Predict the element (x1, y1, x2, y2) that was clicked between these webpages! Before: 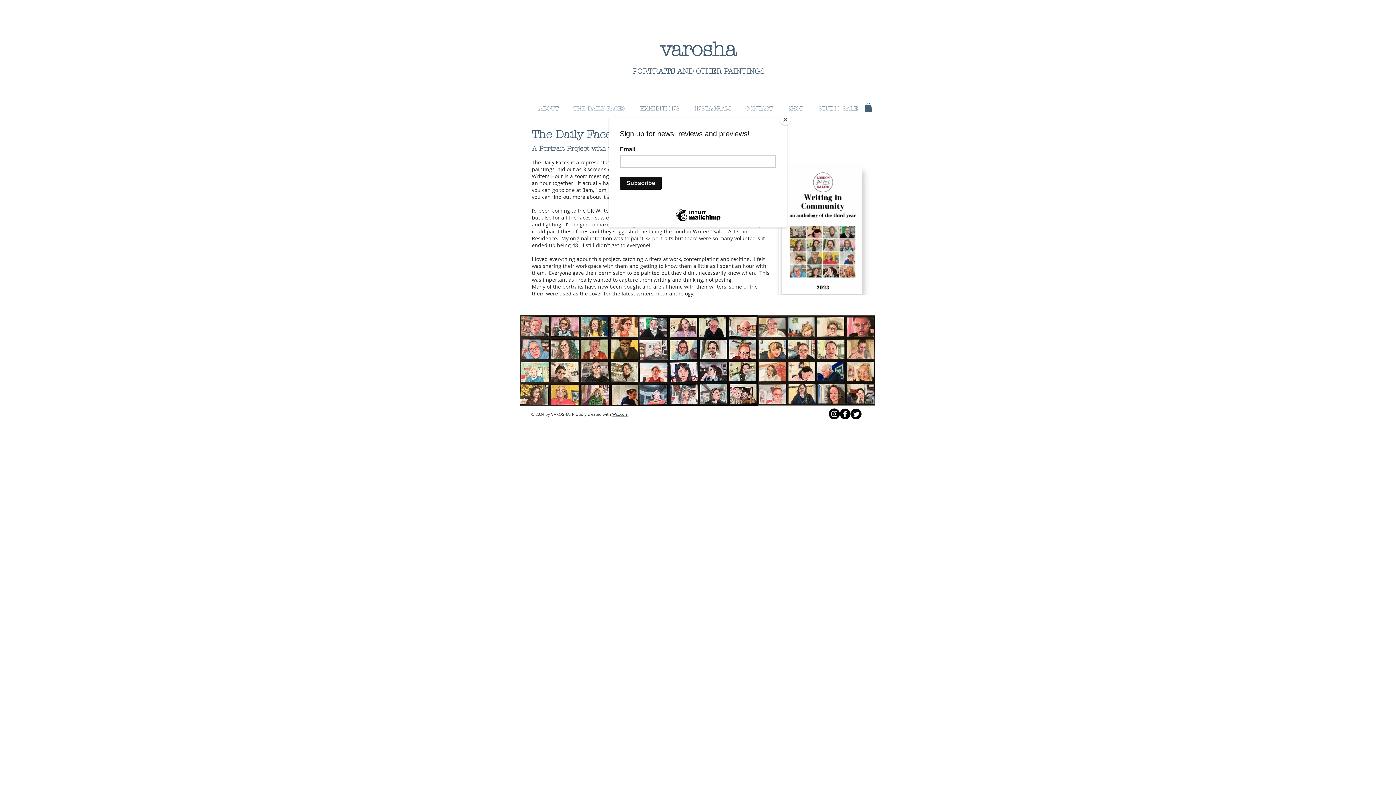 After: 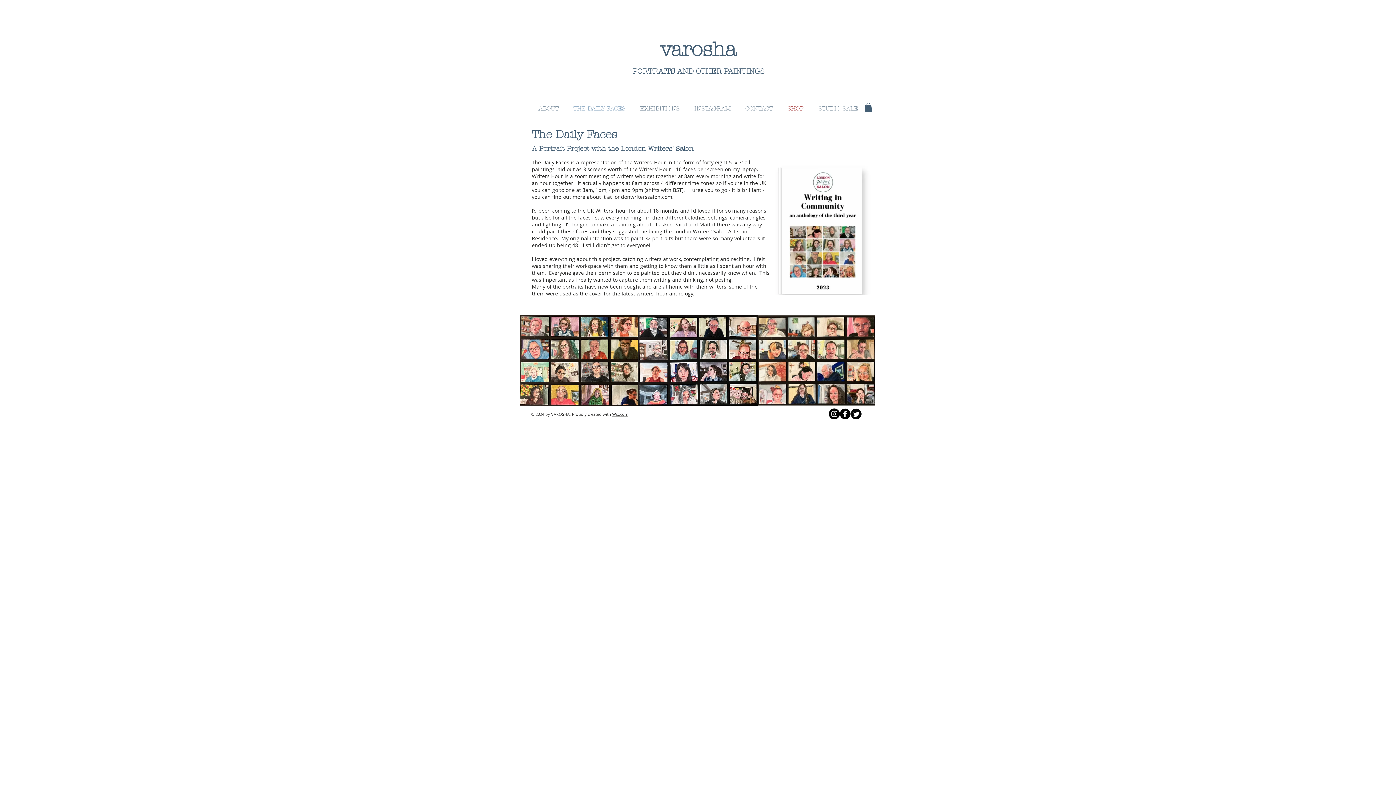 Action: bbox: (780, 114, 790, 125) label: Close